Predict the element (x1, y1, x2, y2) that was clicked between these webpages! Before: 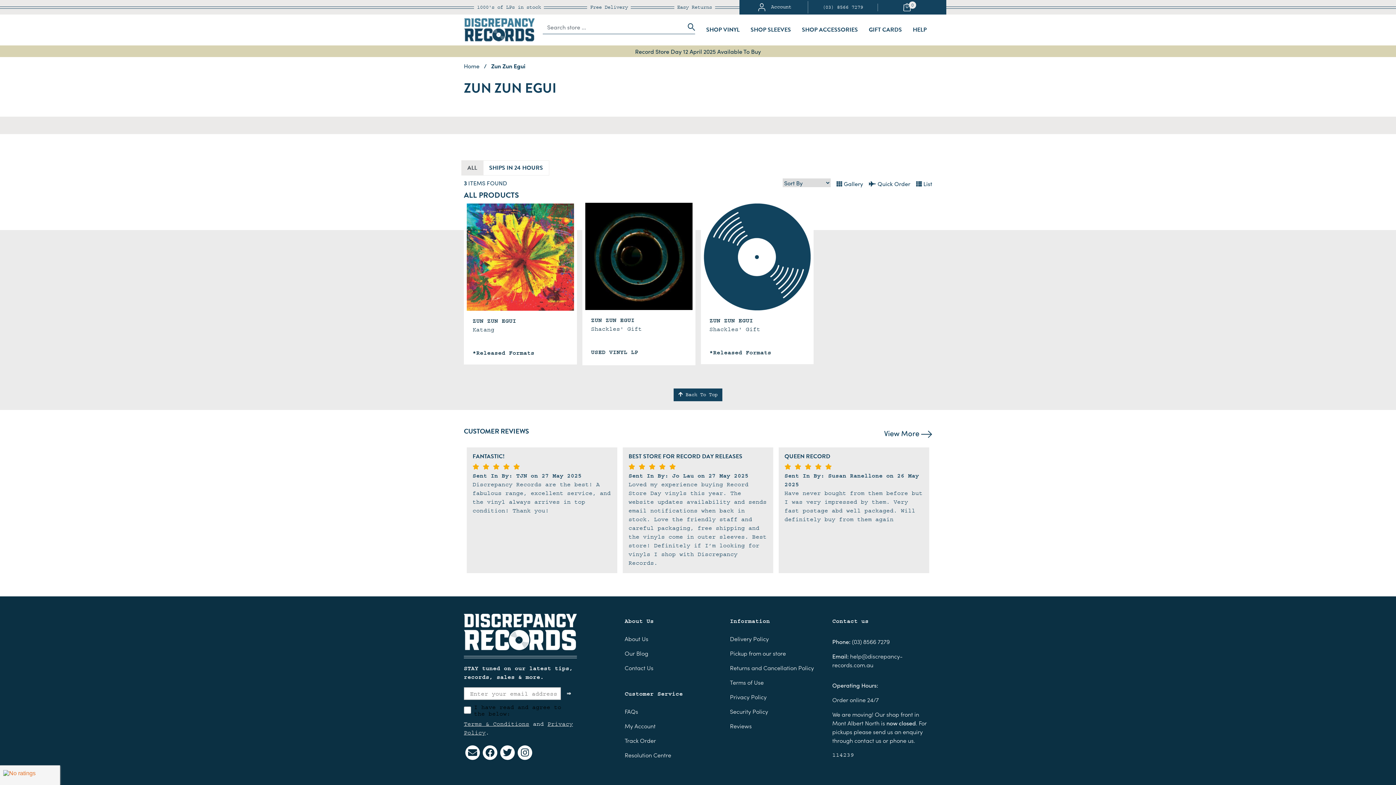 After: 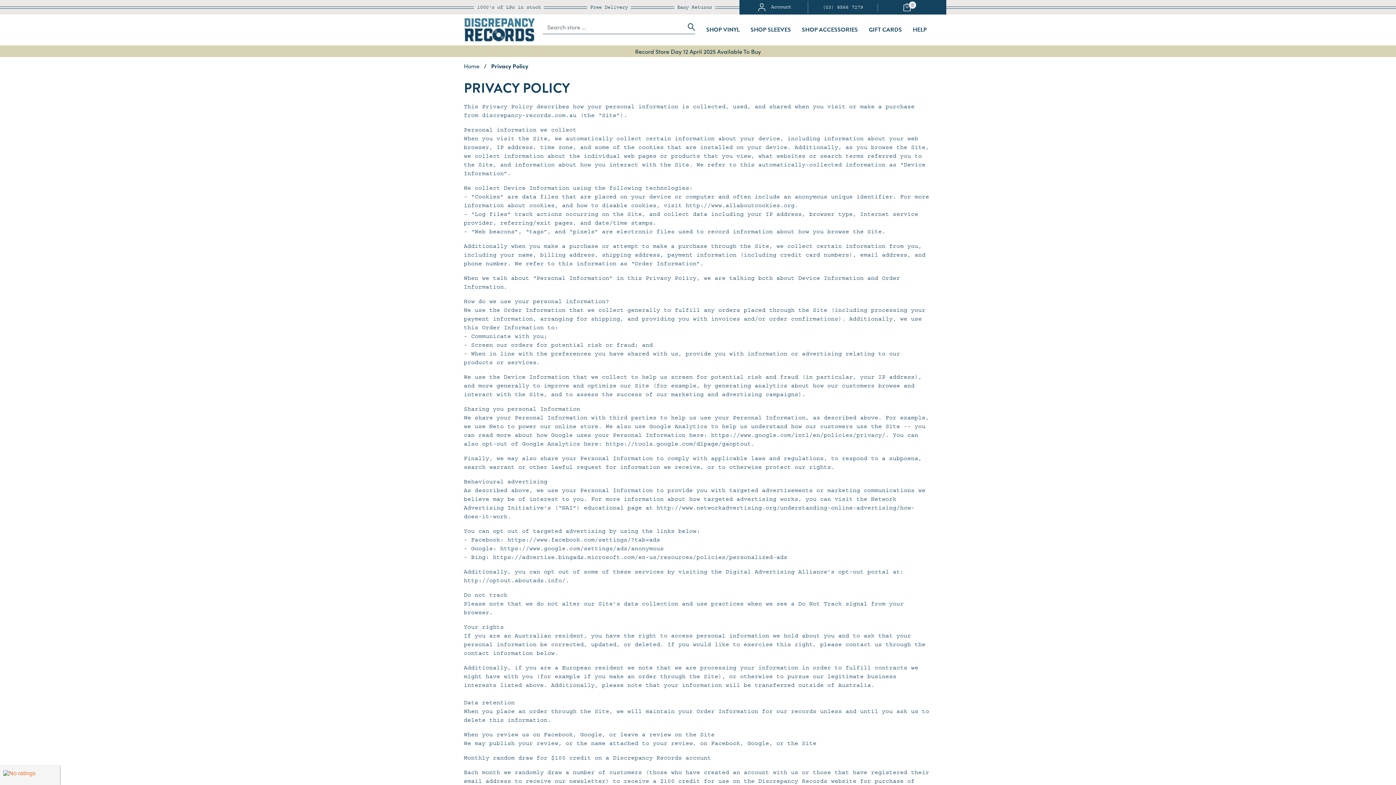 Action: label: Privacy Policy bbox: (727, 689, 817, 704)